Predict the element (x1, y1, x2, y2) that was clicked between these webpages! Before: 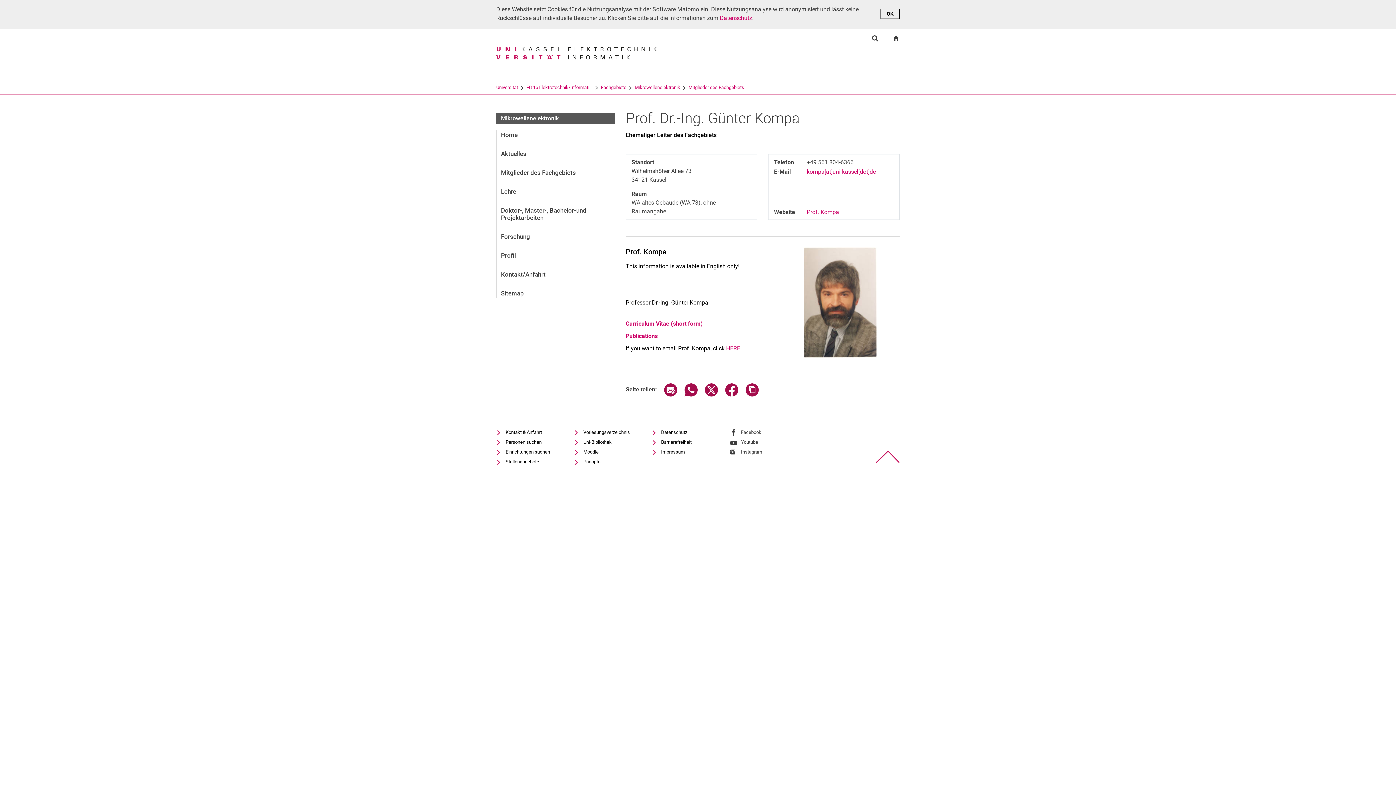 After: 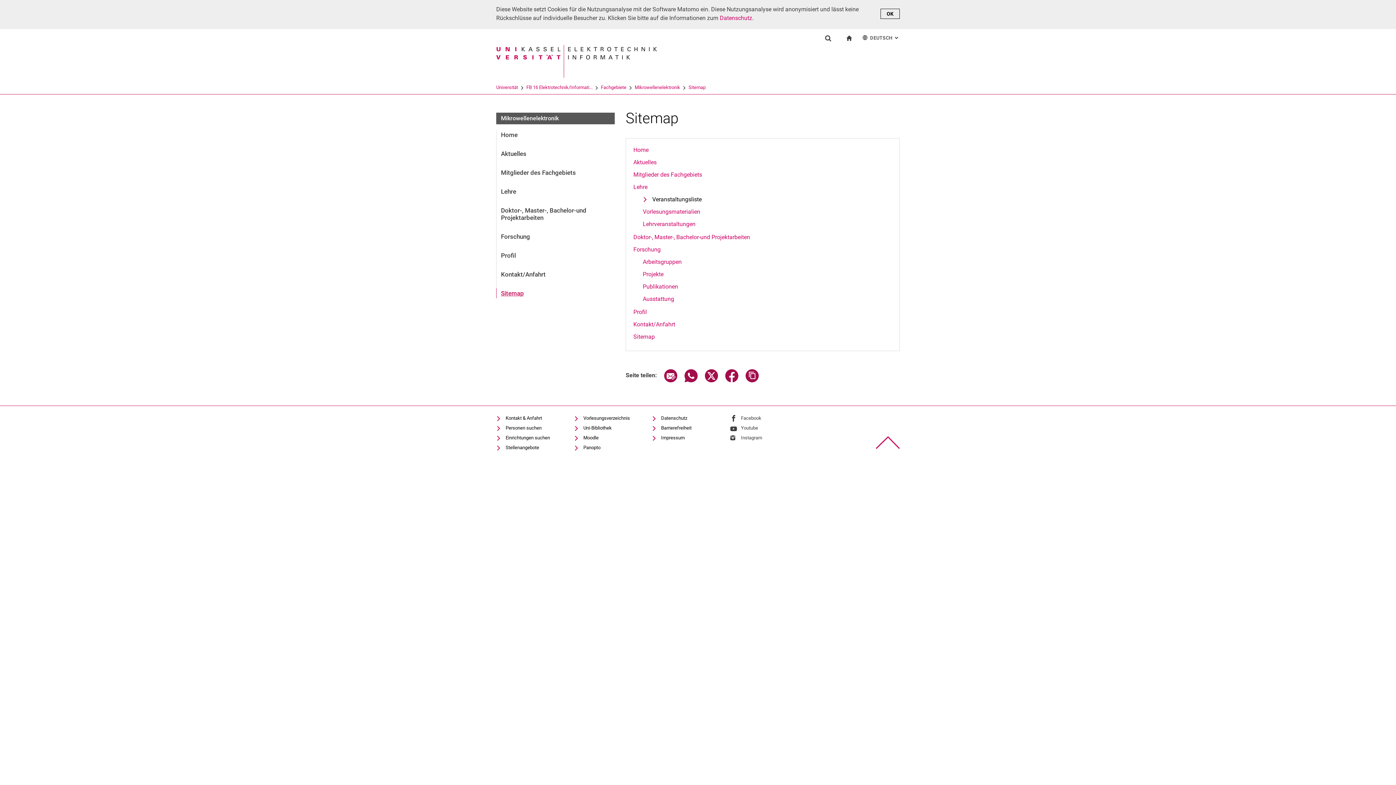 Action: label: Sitemap bbox: (496, 288, 615, 298)